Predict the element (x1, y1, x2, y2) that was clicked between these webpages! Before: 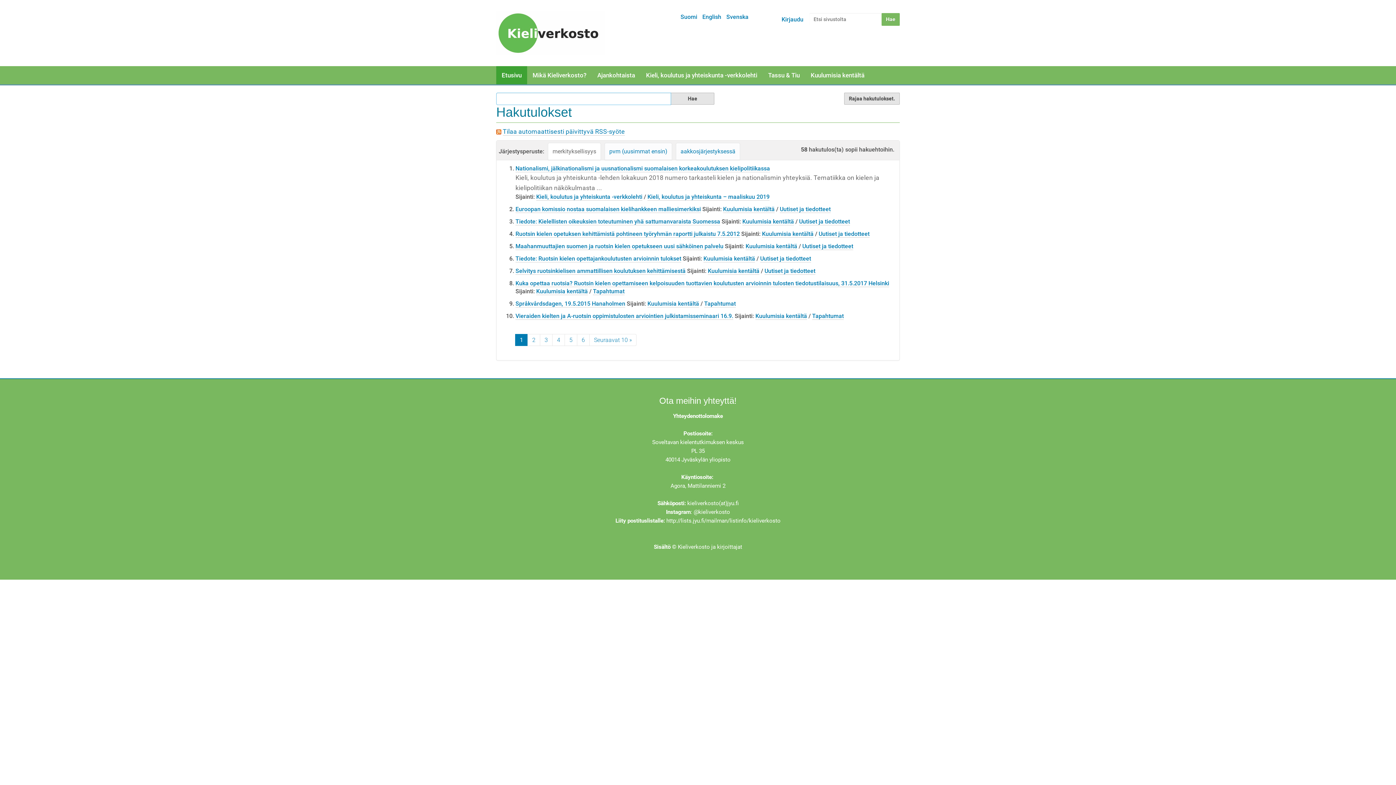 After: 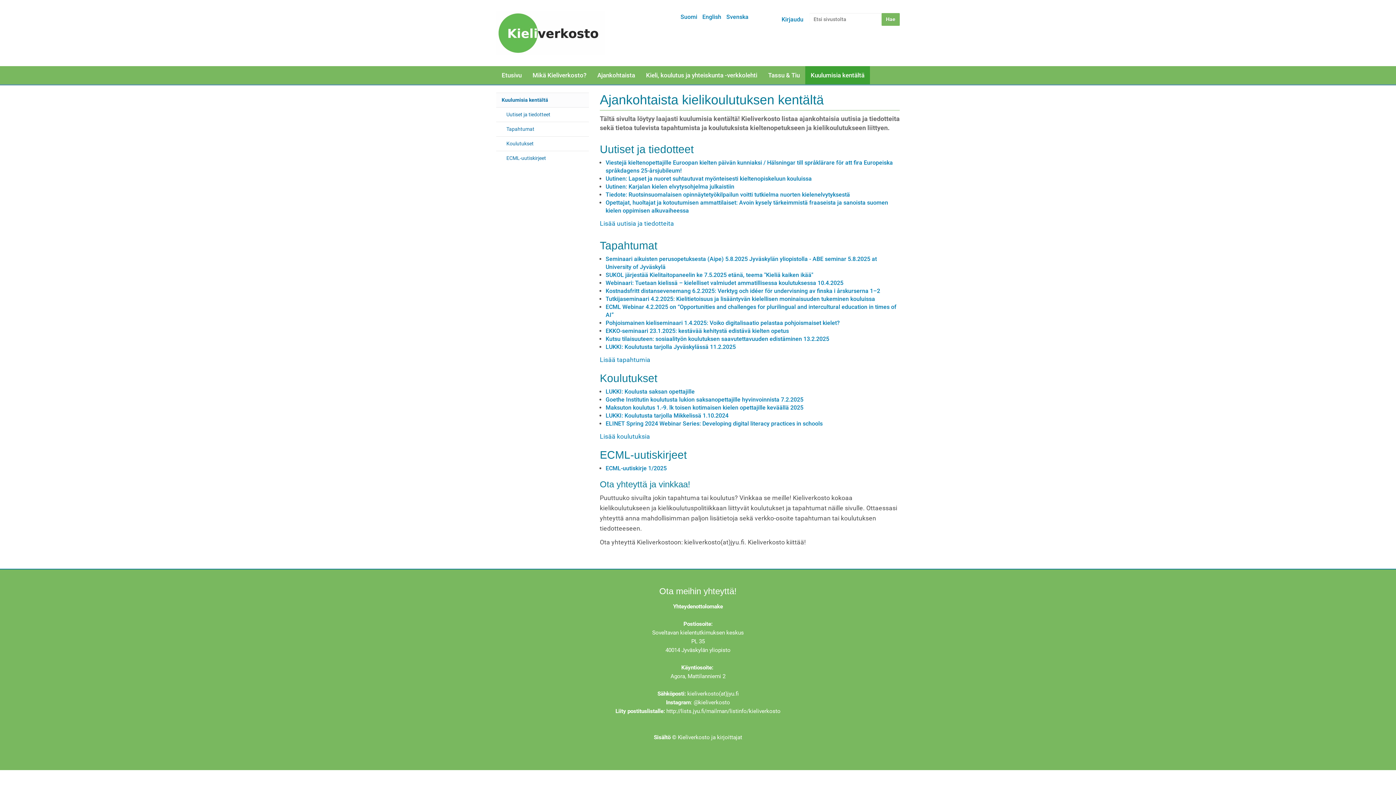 Action: bbox: (762, 230, 813, 237) label: Kuulumisia kentältä